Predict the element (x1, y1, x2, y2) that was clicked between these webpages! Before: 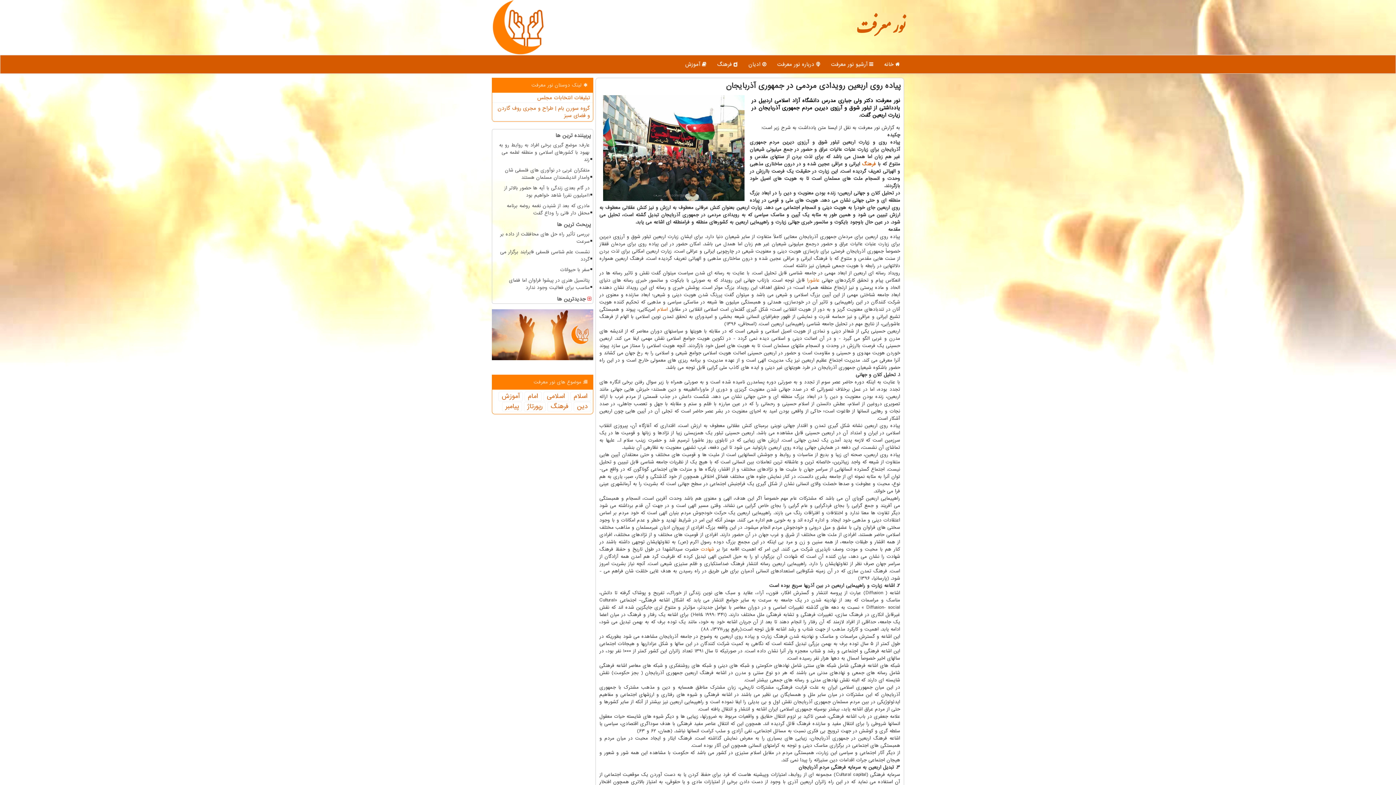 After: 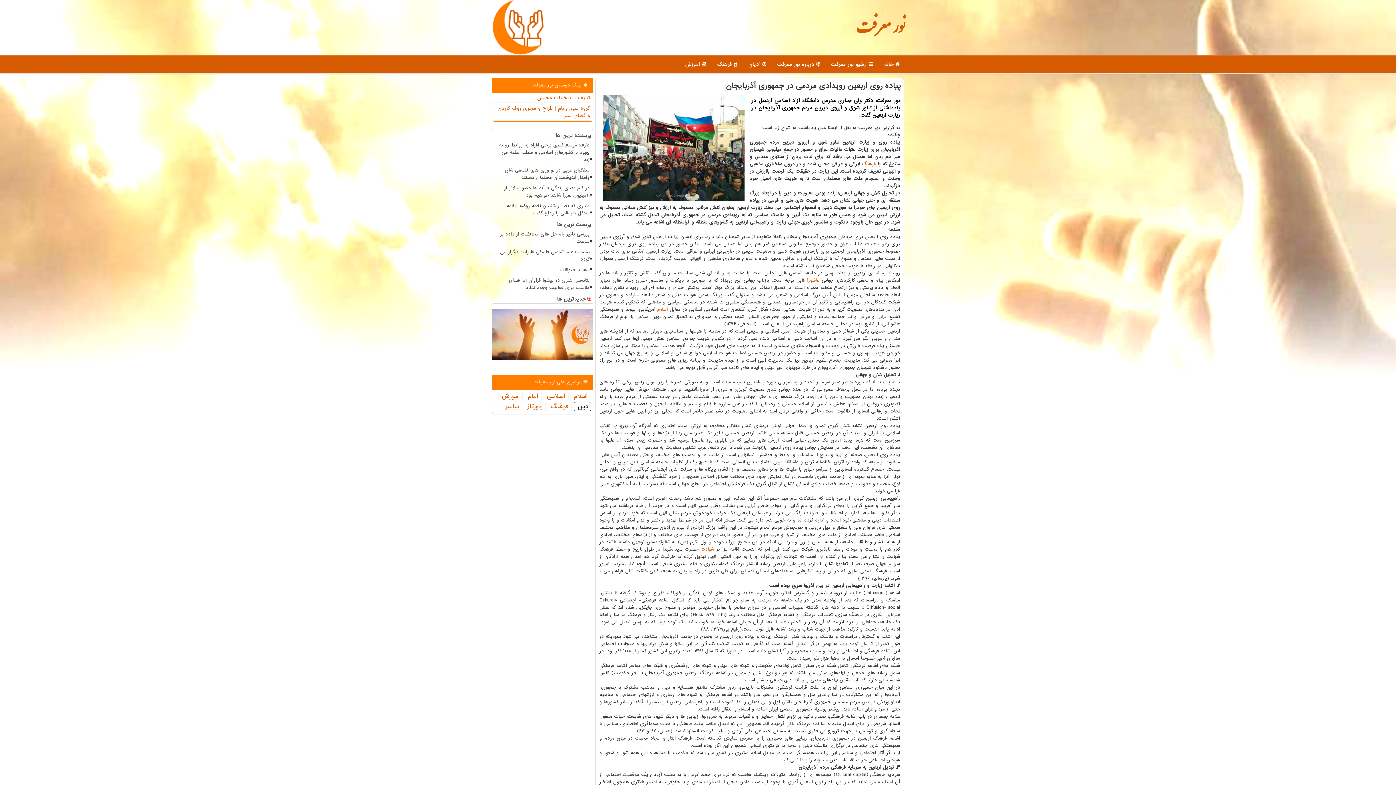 Action: label: دین bbox: (573, 402, 591, 411)